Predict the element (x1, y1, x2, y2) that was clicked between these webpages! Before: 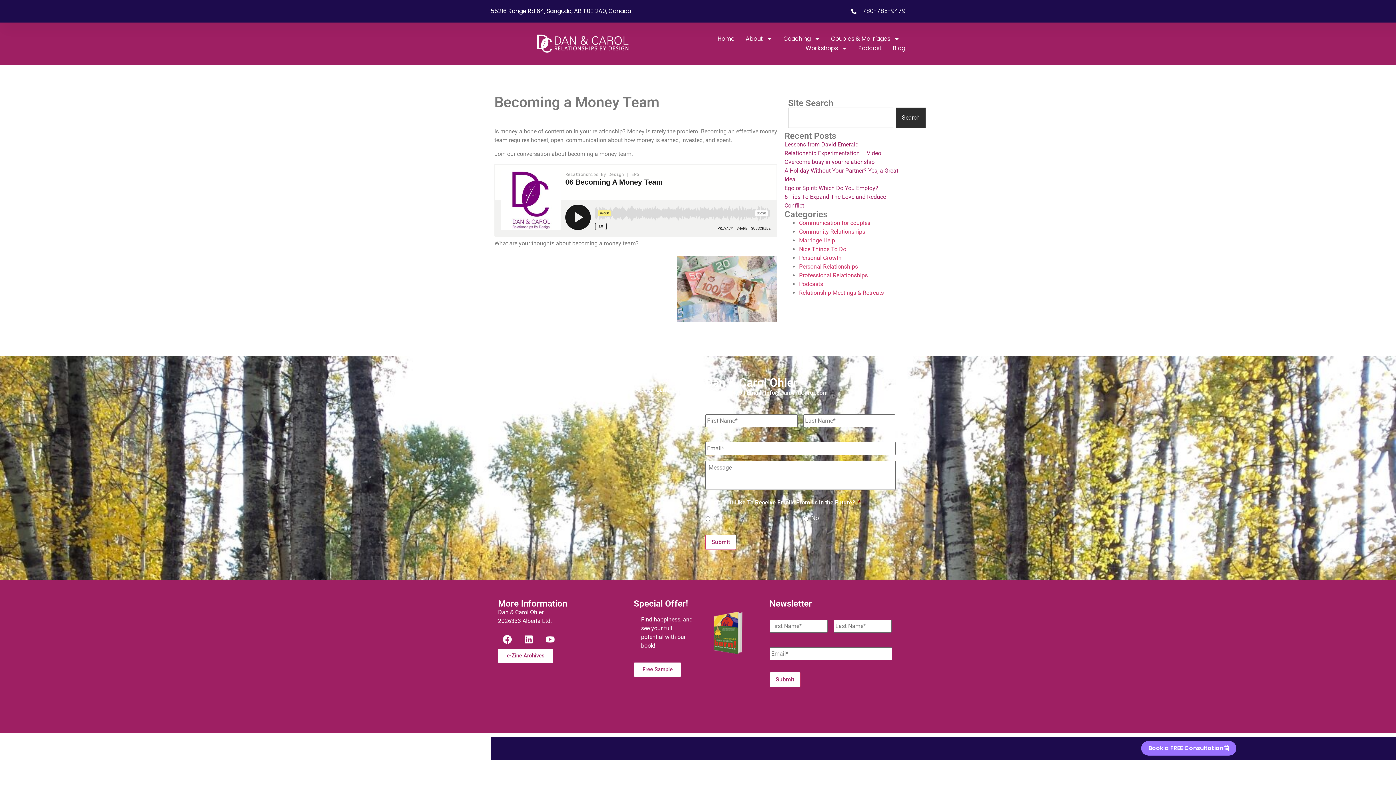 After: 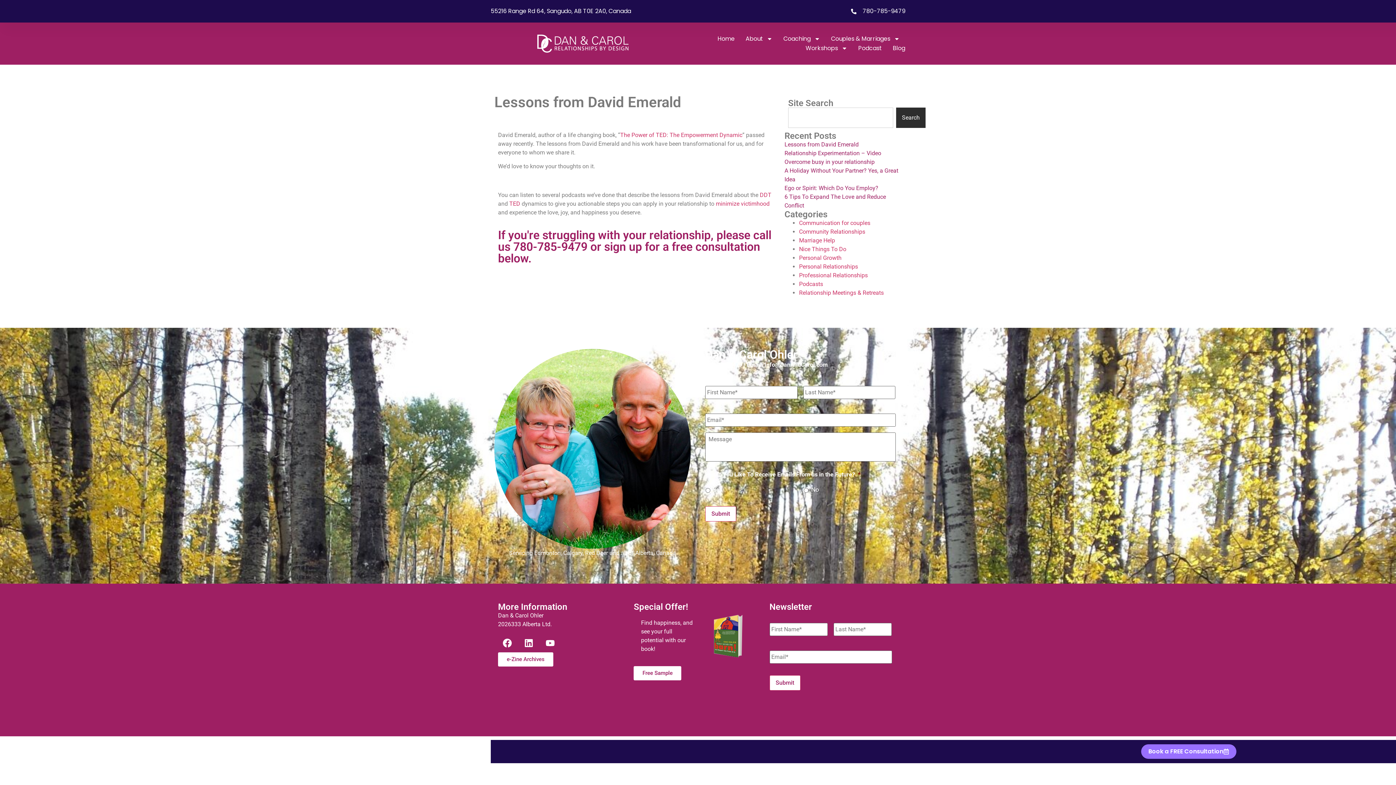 Action: bbox: (784, 141, 858, 148) label: Lessons from David Emerald